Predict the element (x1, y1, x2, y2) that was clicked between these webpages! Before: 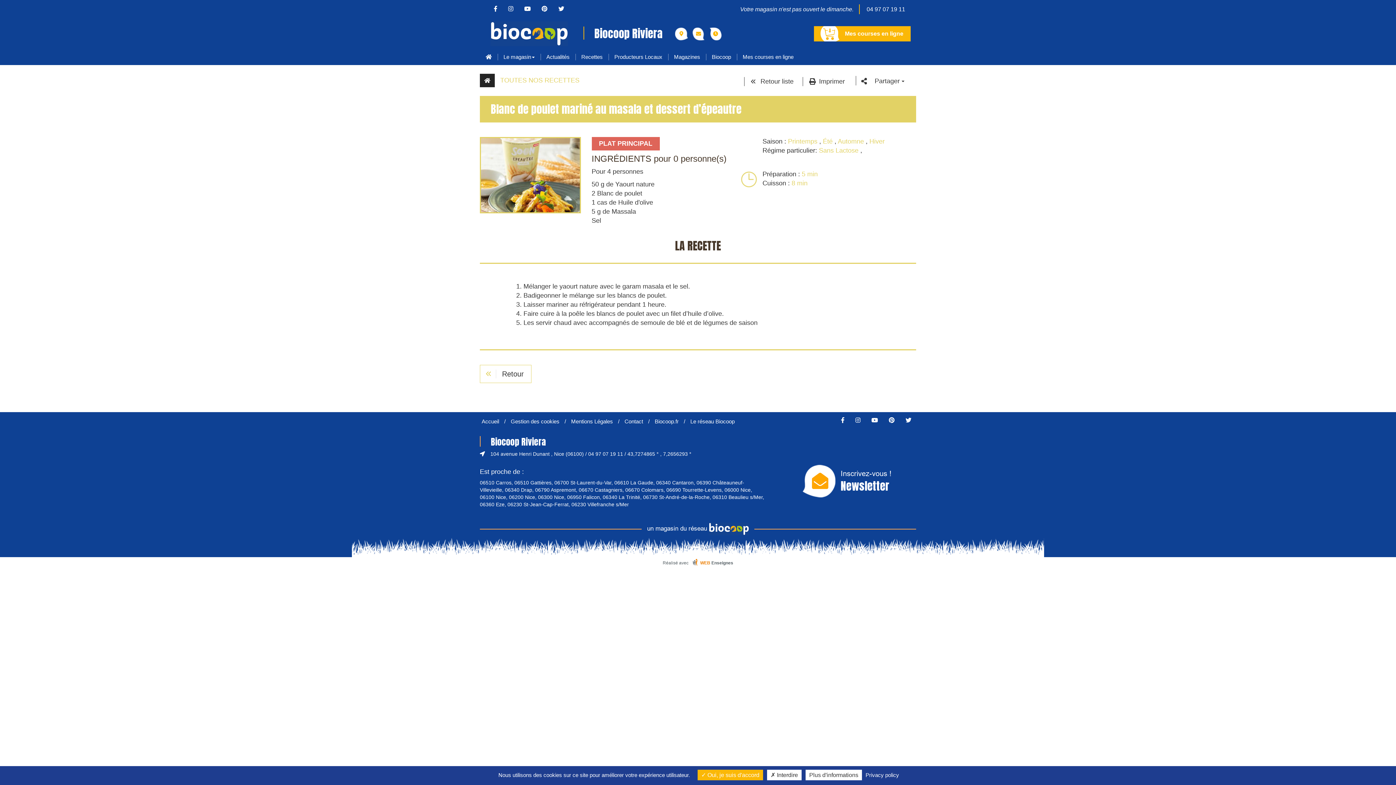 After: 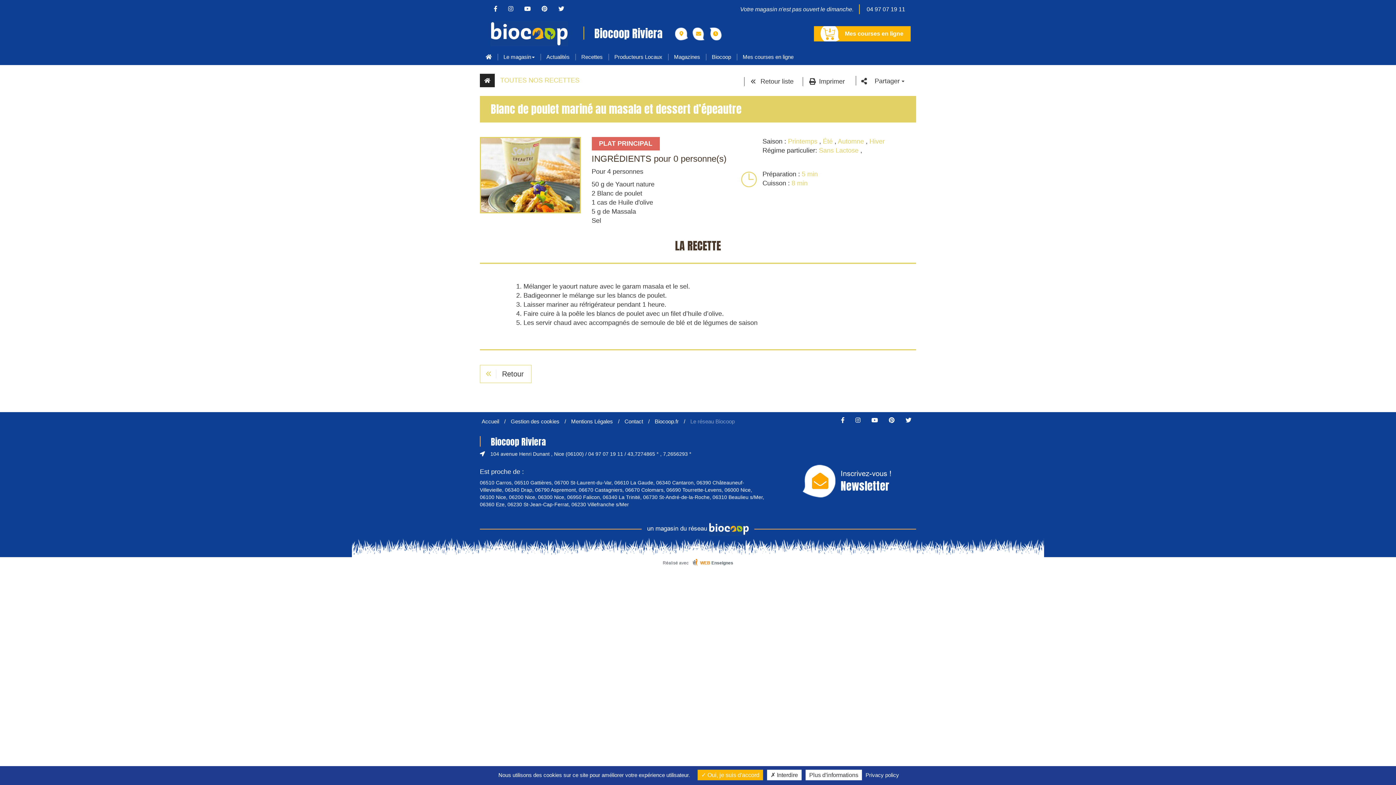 Action: bbox: (690, 418, 734, 424) label: Le réseau Biocoop